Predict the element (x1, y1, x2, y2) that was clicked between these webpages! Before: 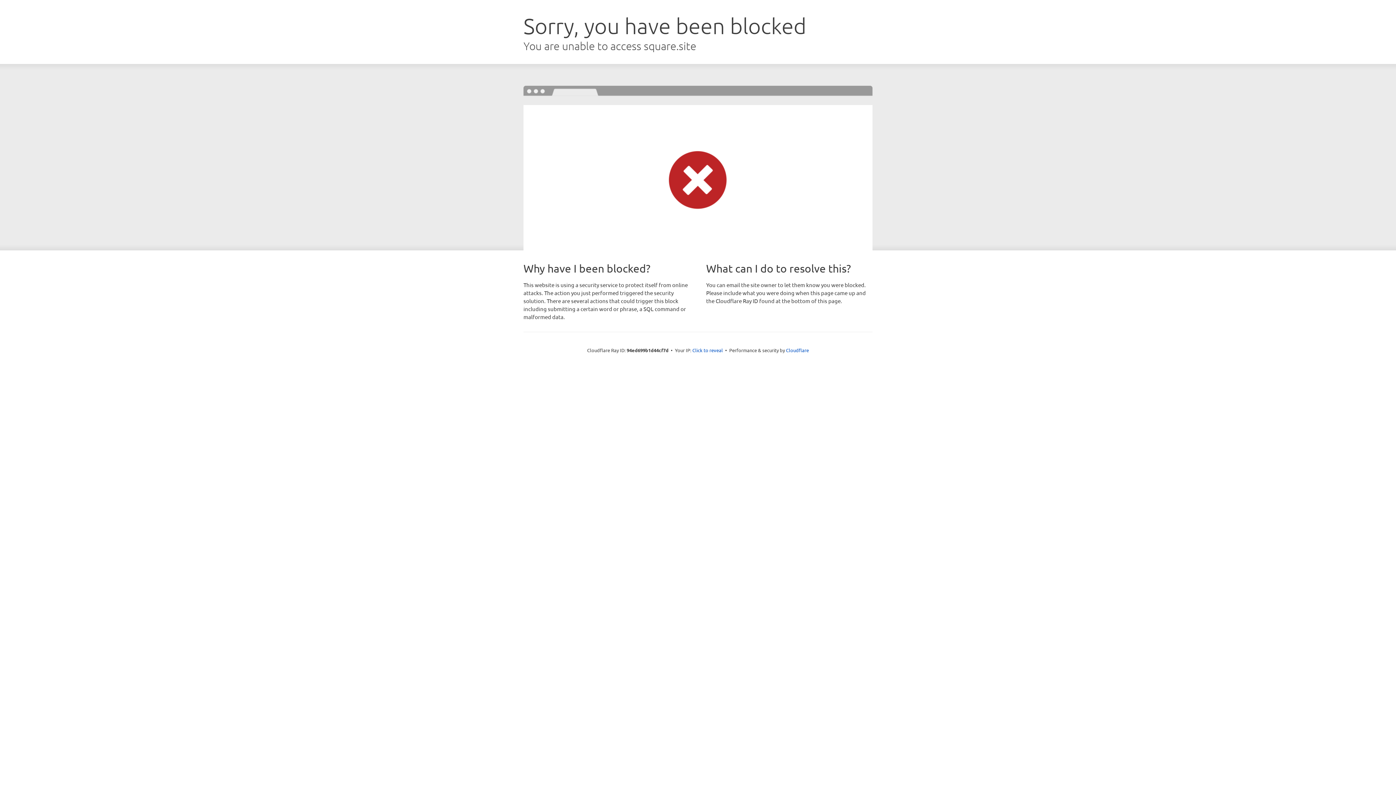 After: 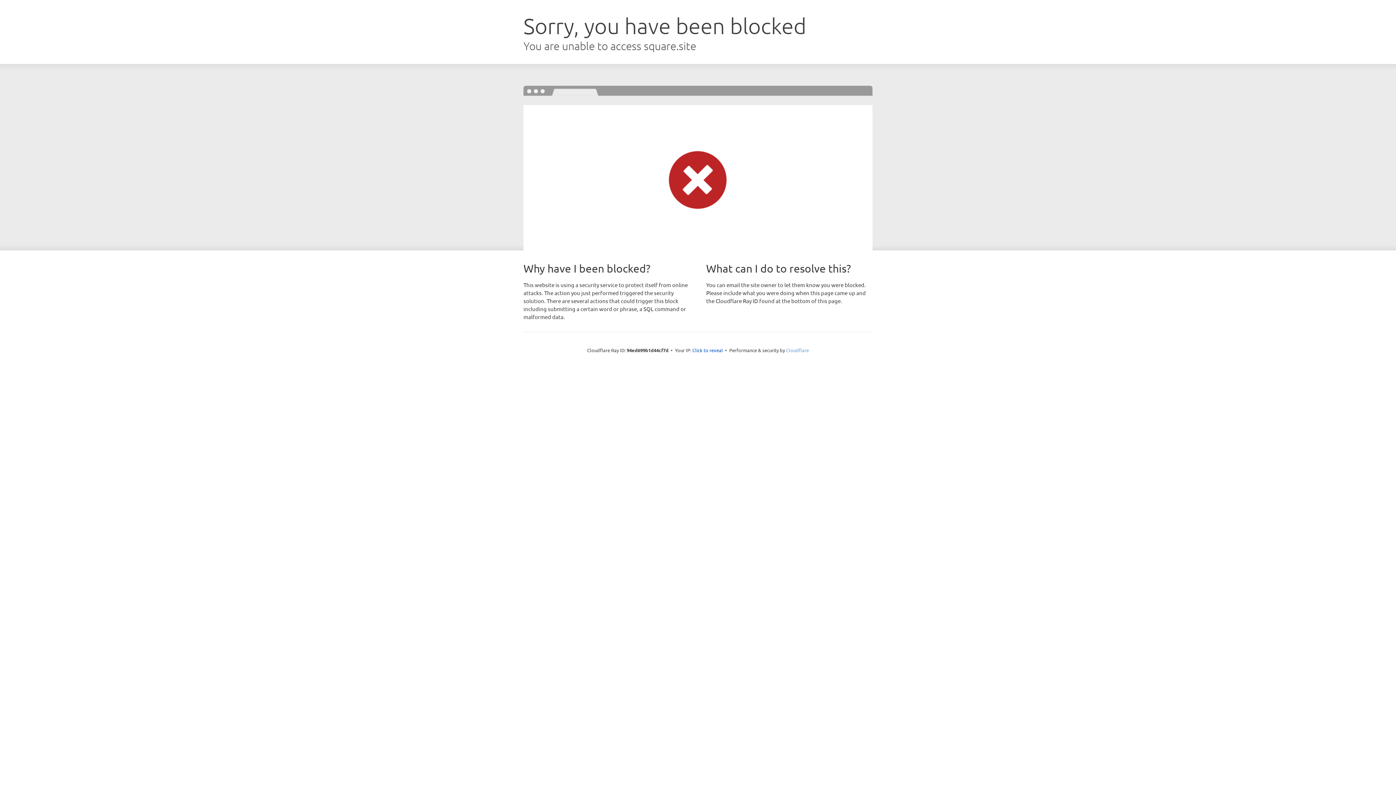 Action: bbox: (786, 347, 809, 353) label: Cloudflare